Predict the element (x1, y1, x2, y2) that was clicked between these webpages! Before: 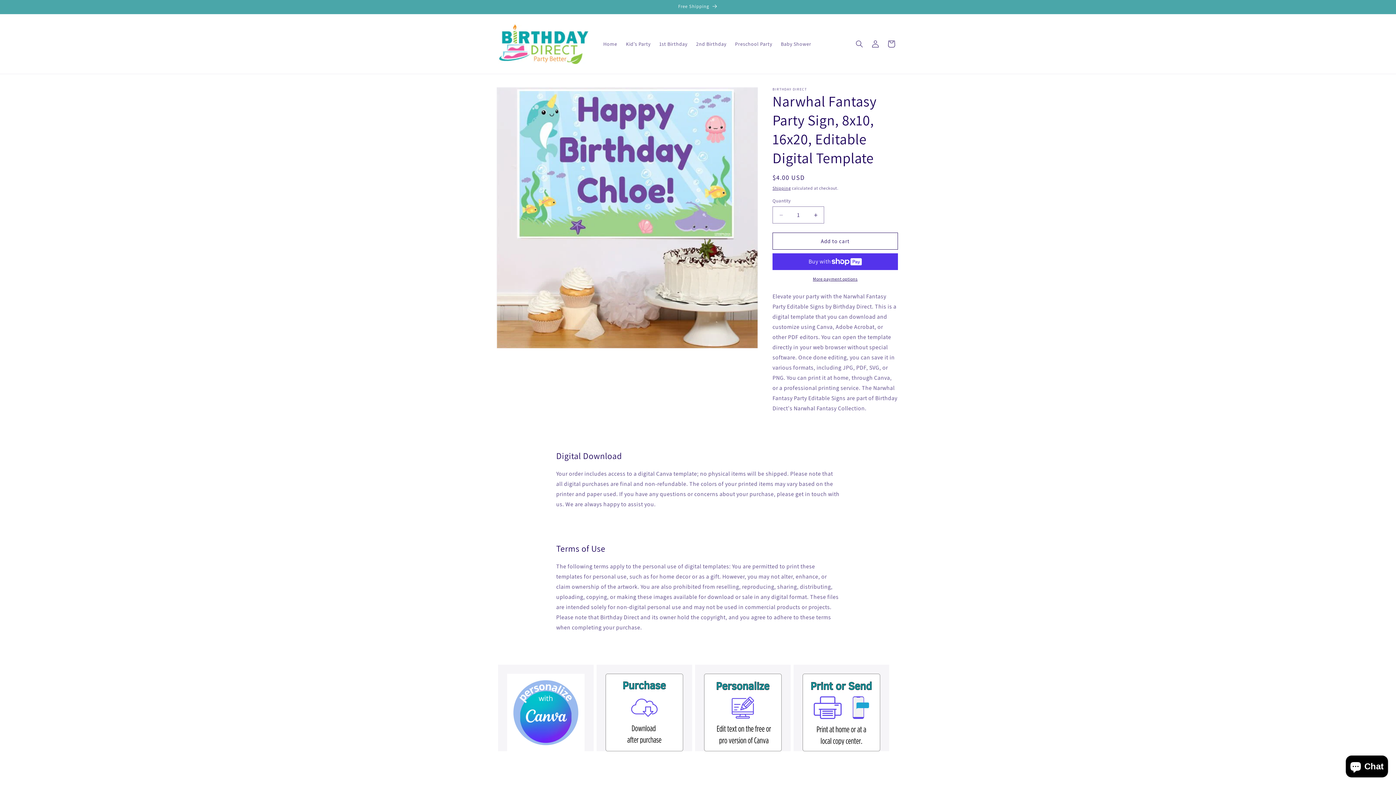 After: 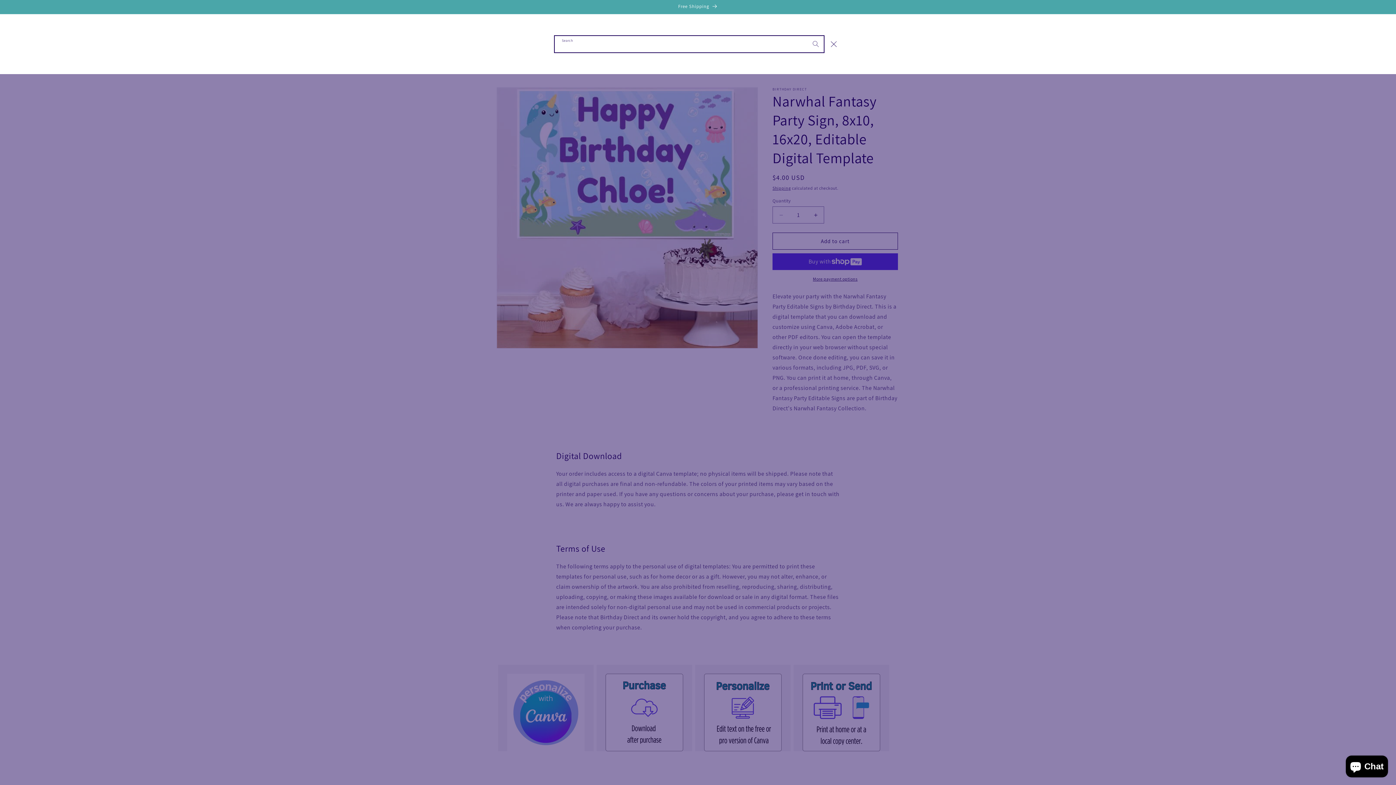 Action: bbox: (851, 36, 867, 52) label: Search